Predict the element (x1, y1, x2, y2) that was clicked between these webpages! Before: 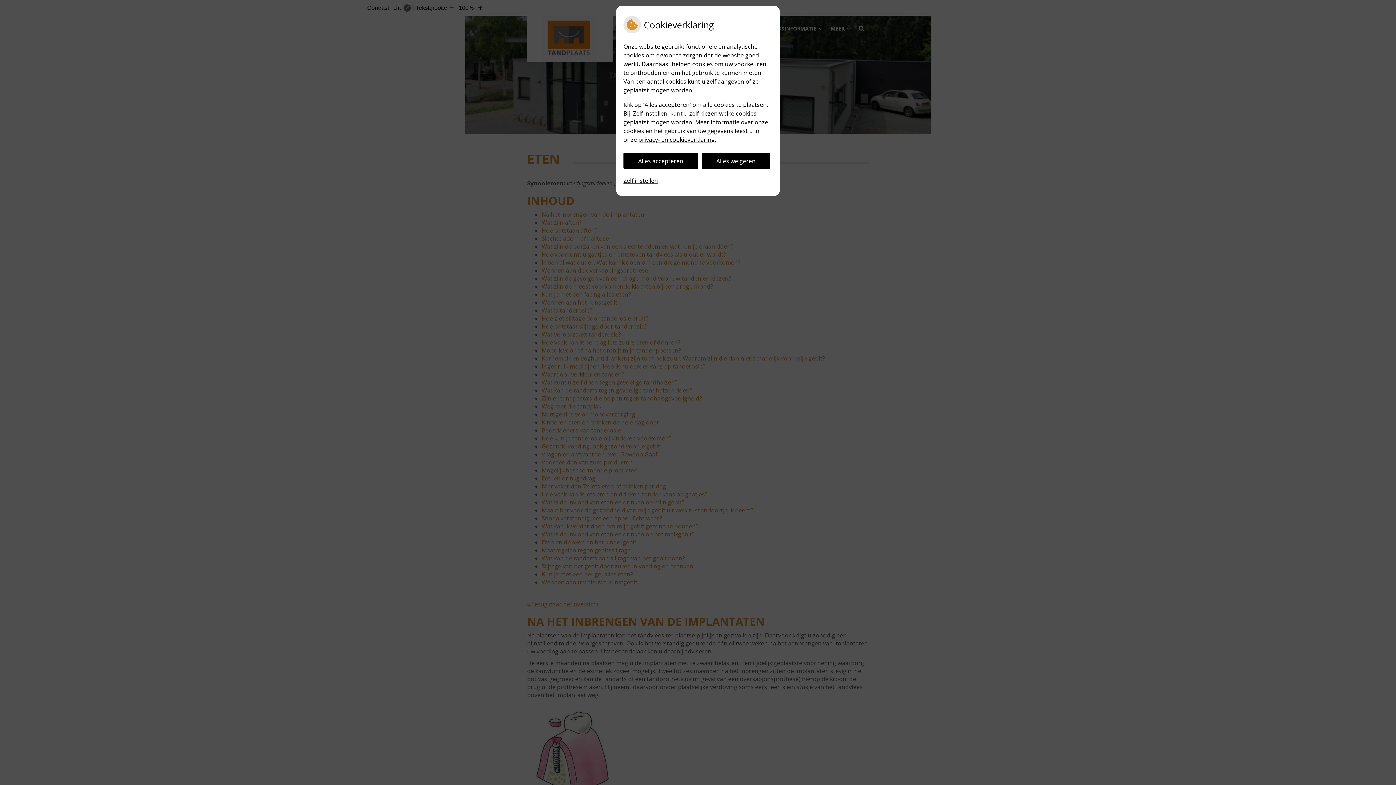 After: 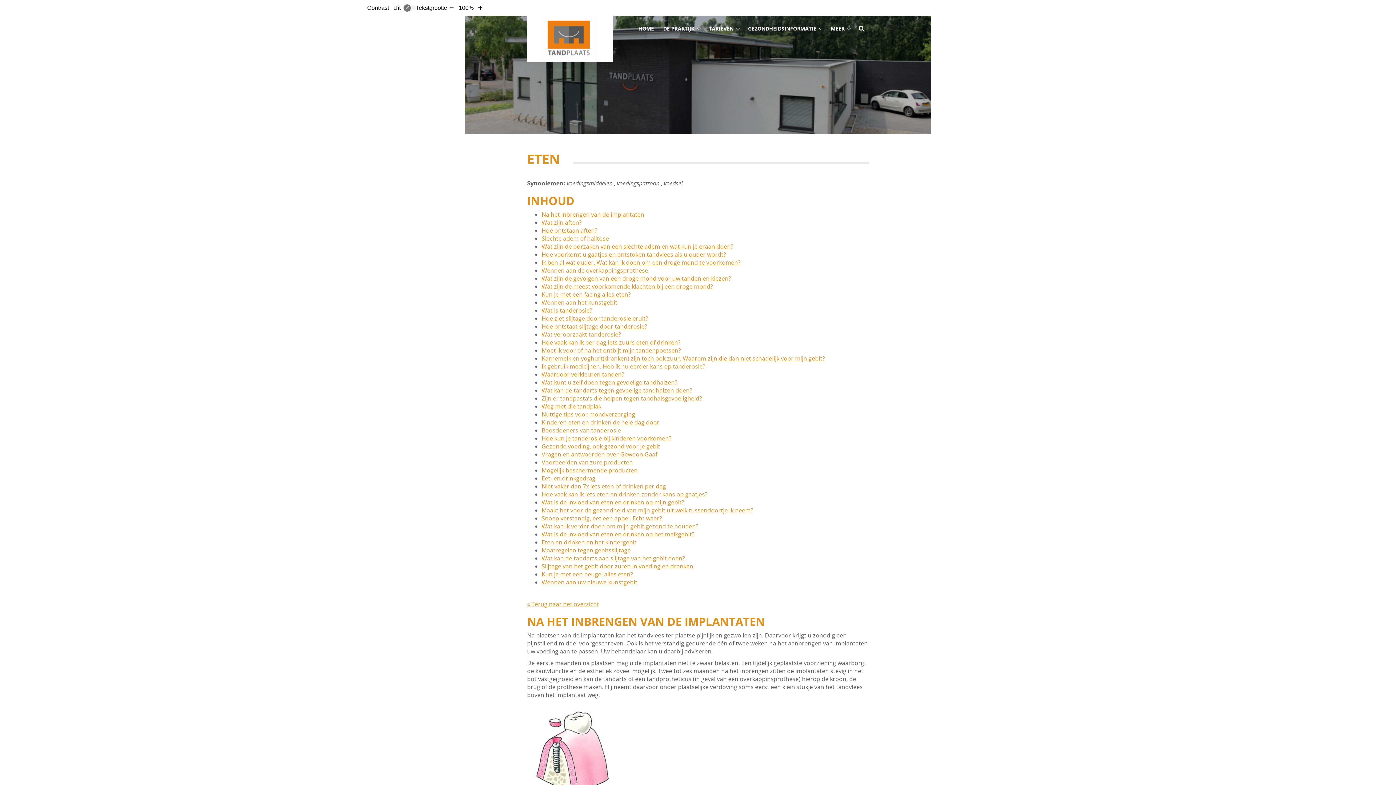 Action: bbox: (701, 152, 770, 169) label: Alles weigeren